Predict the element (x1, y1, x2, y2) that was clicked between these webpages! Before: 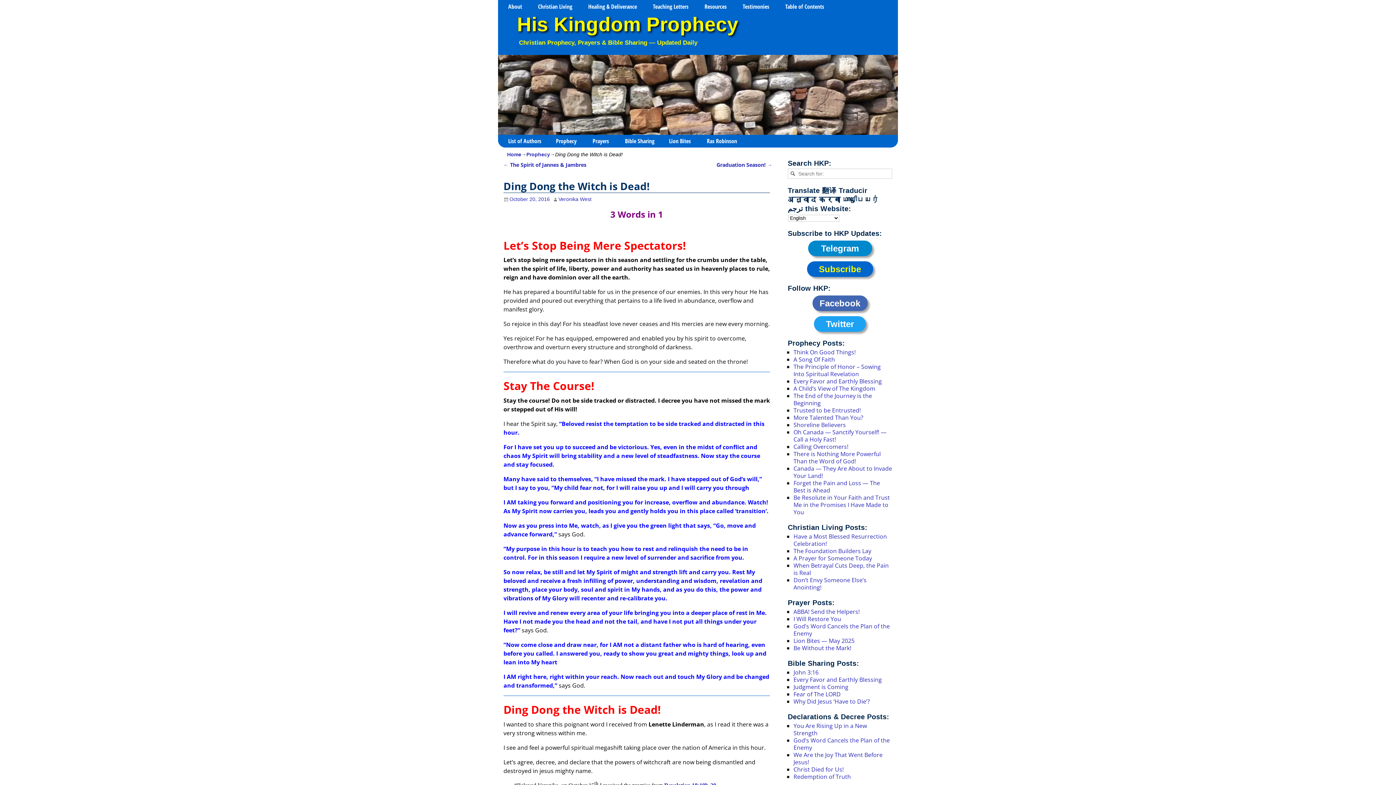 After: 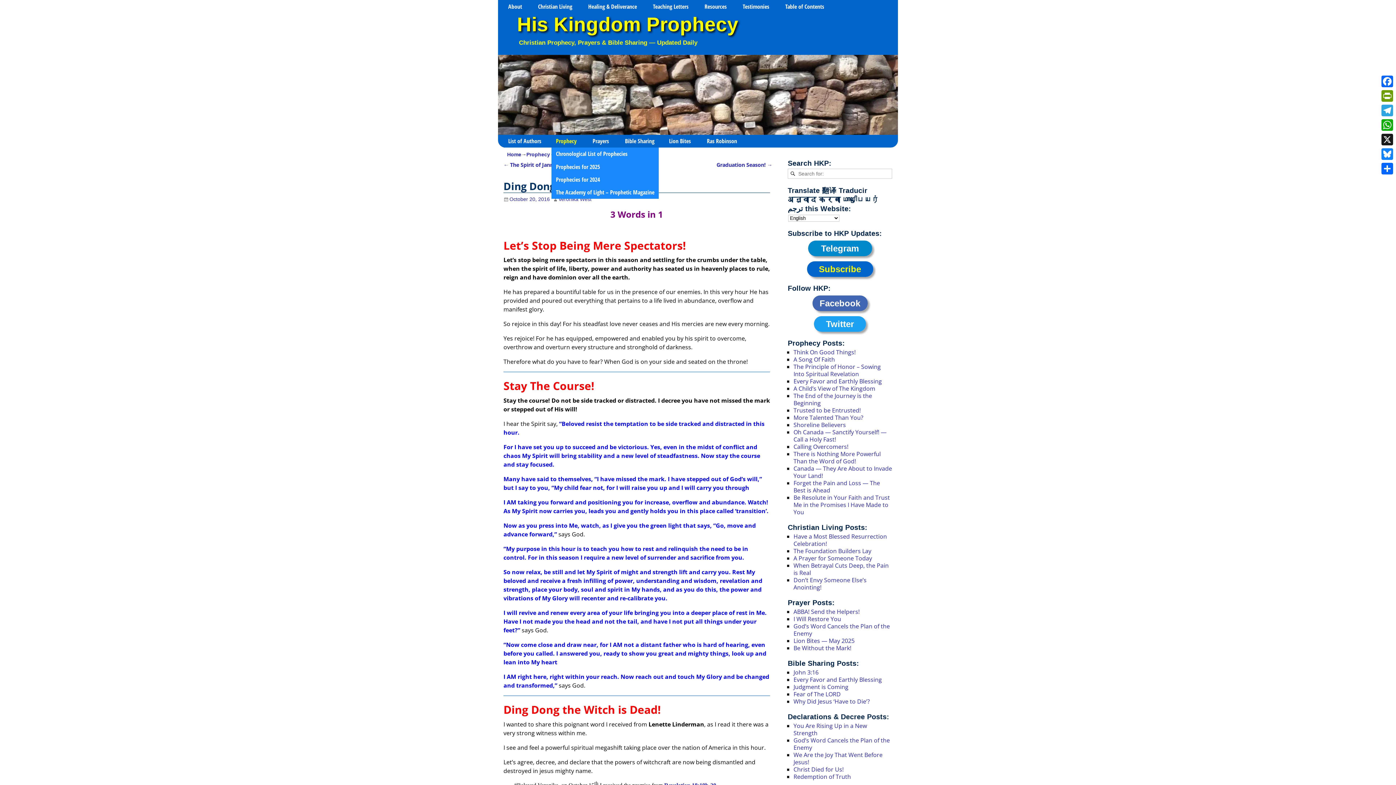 Action: label: Prophecy bbox: (551, 134, 588, 147)